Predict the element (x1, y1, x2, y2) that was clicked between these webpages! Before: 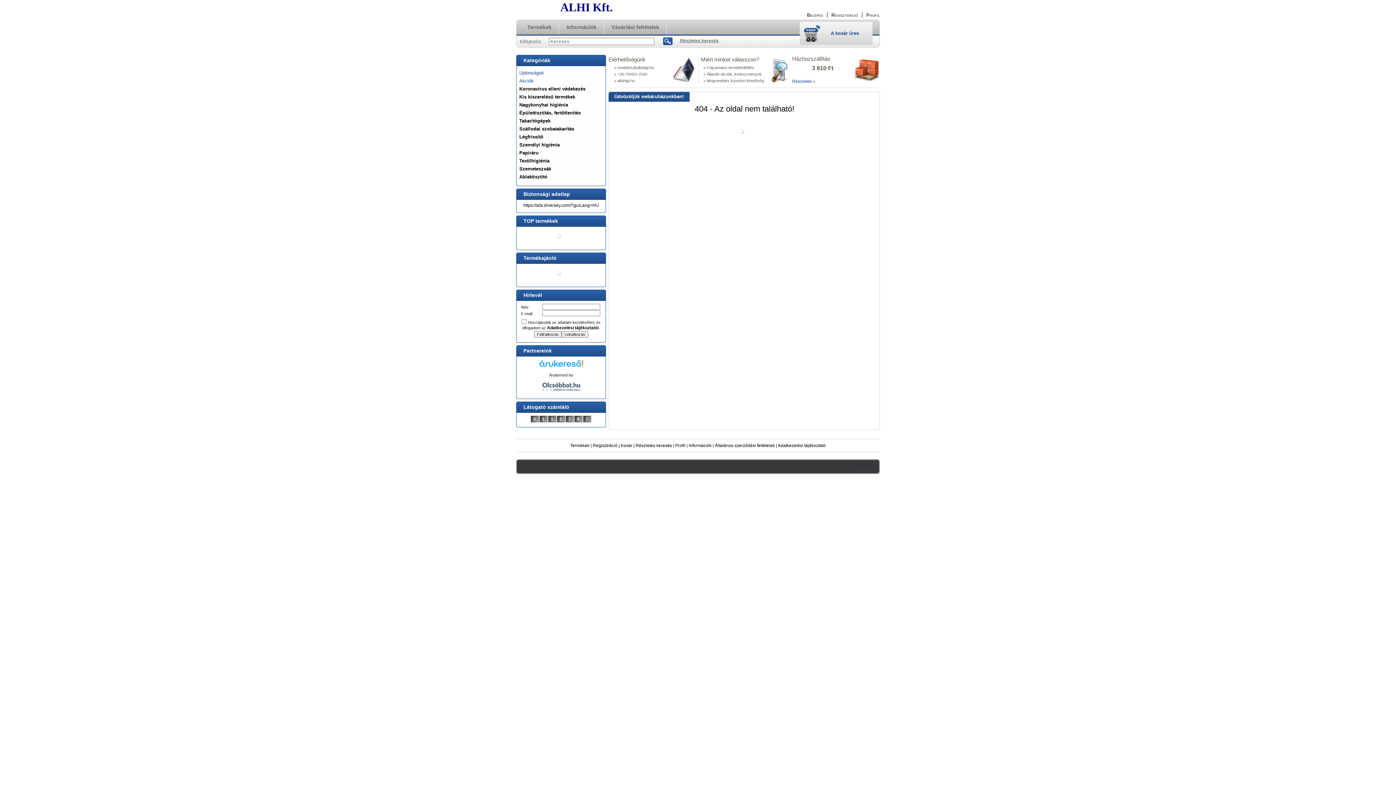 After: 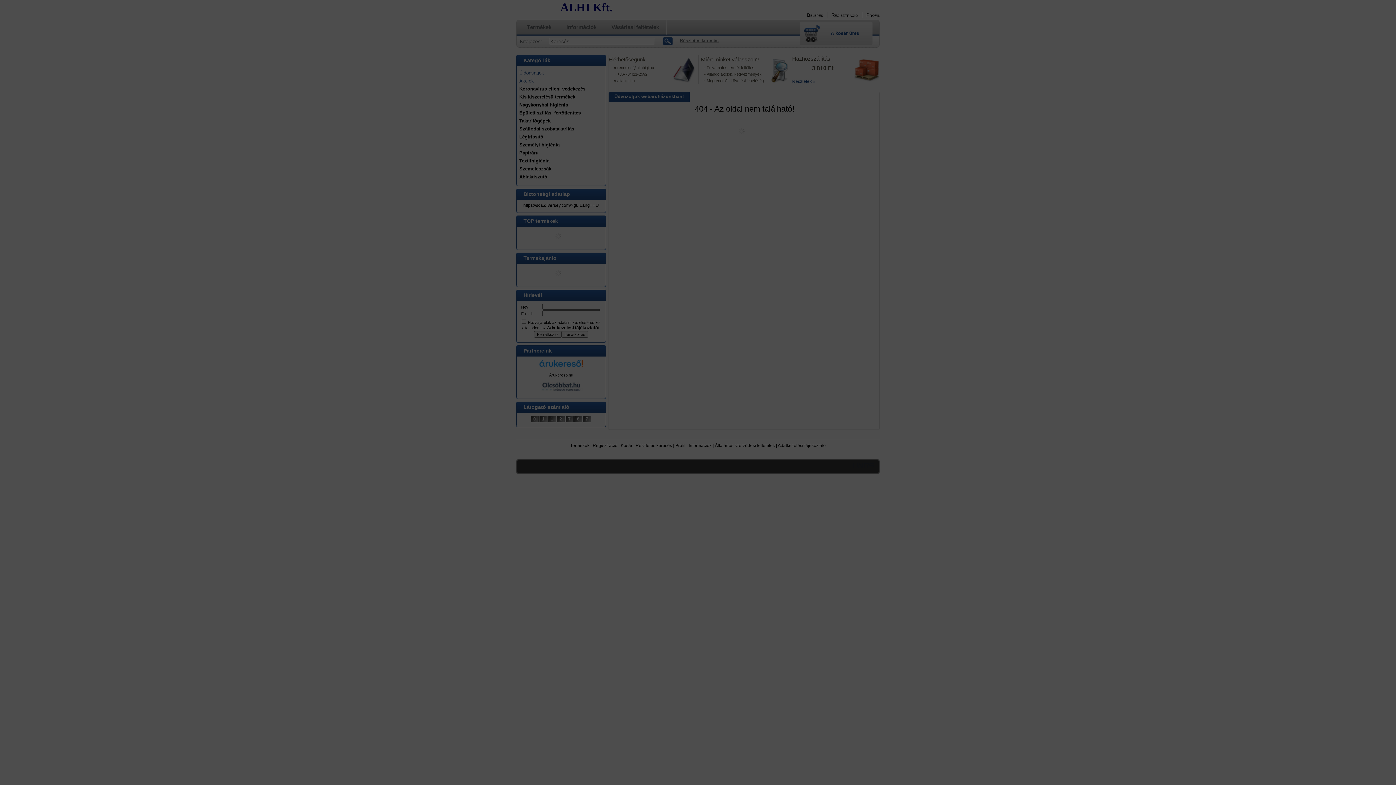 Action: bbox: (803, 12, 827, 17) label: Belépés